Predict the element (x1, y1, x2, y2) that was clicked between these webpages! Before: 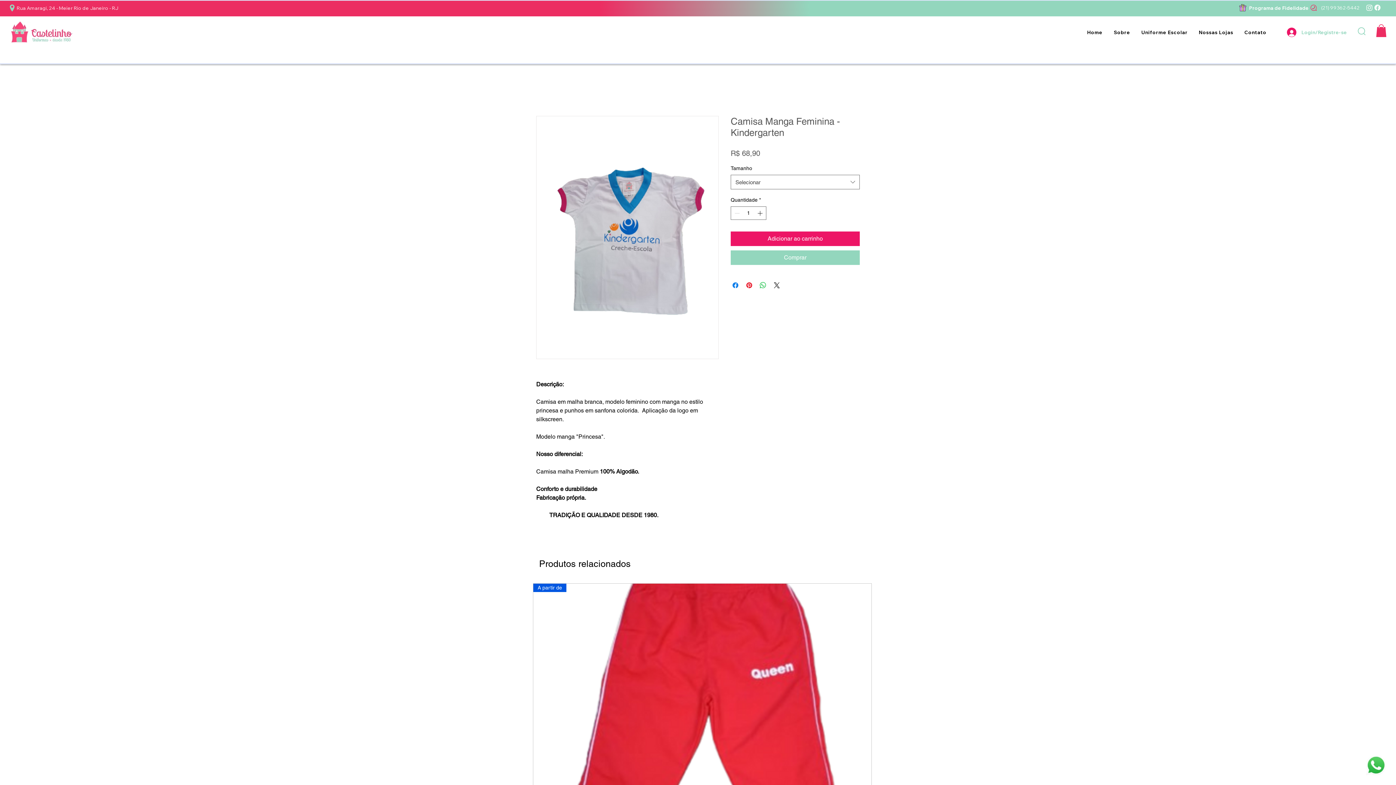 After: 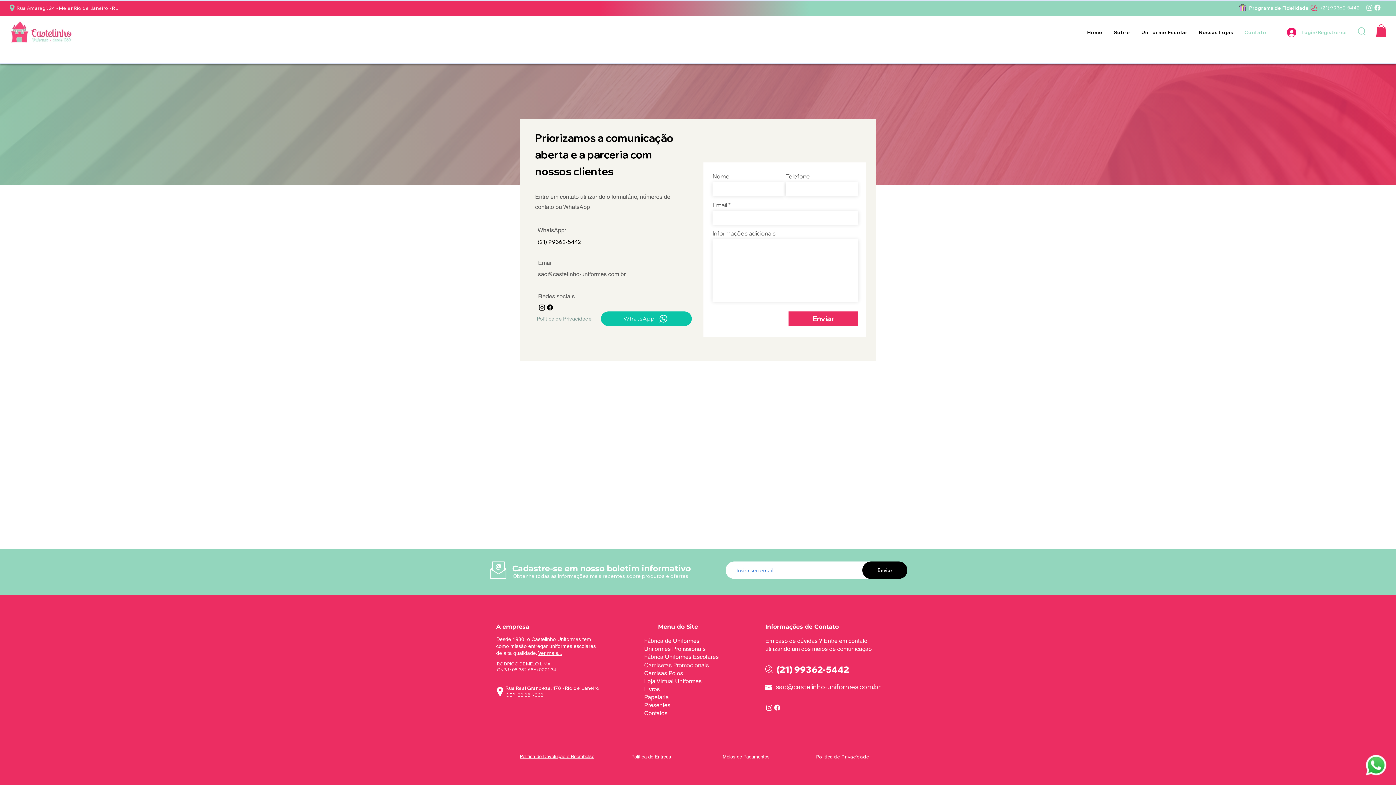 Action: bbox: (1240, 25, 1270, 38) label: Contato